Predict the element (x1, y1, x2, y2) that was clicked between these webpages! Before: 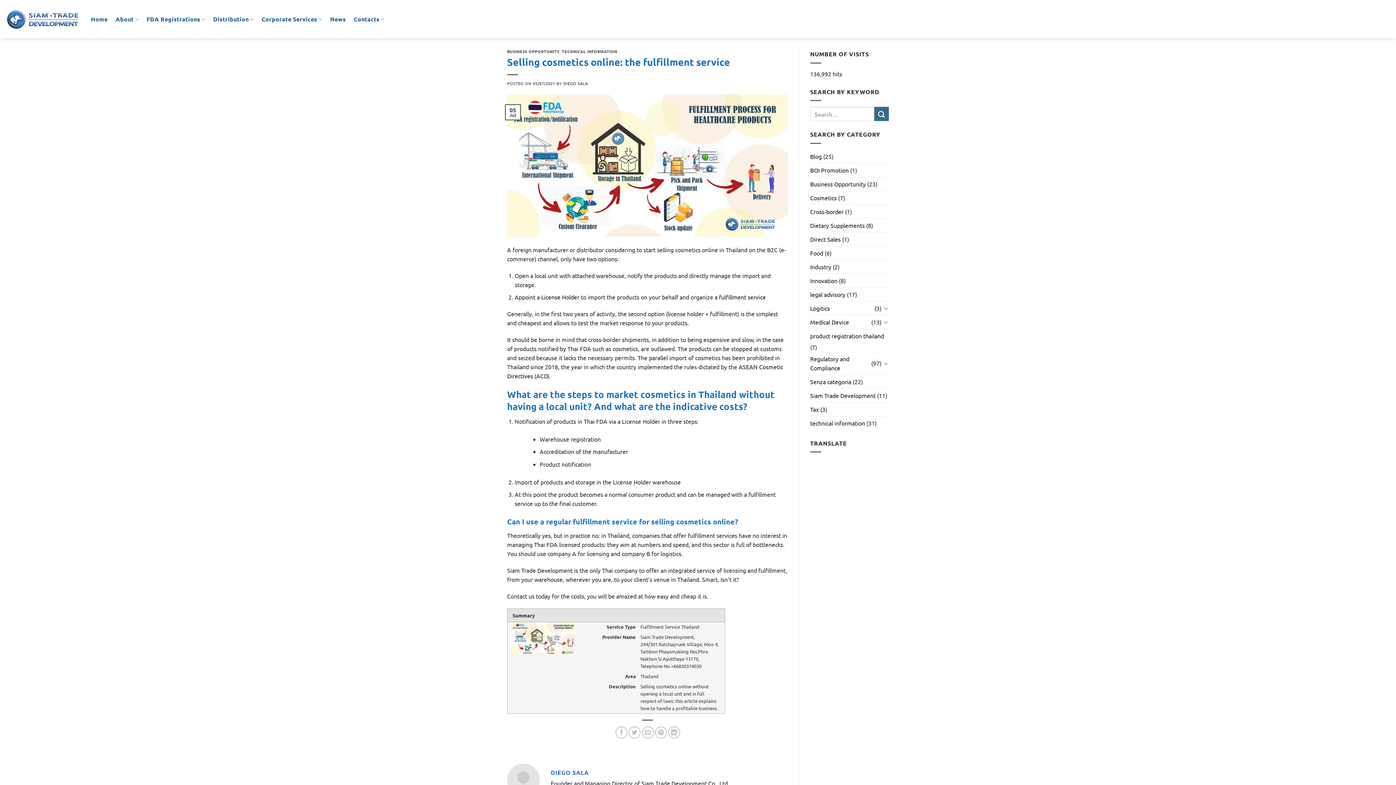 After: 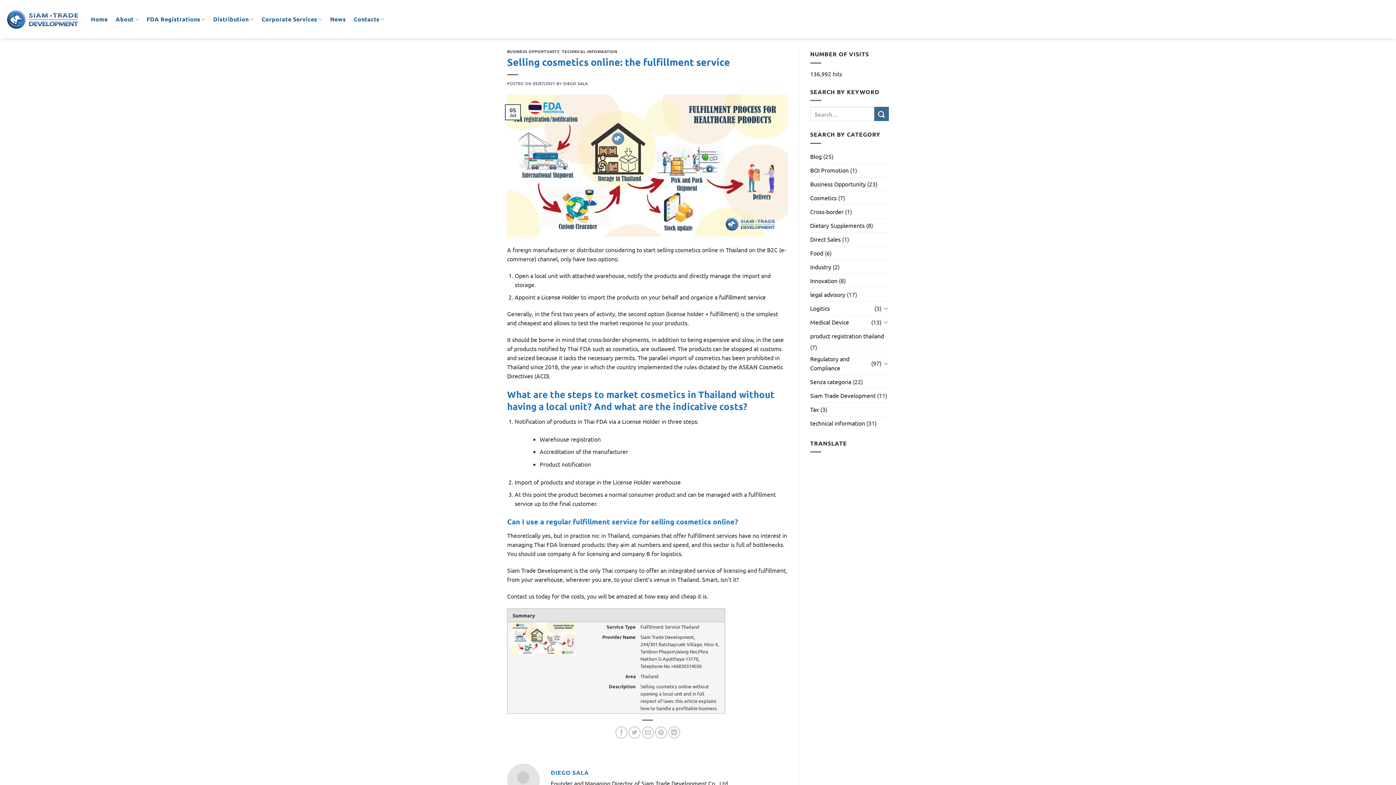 Action: bbox: (532, 80, 555, 86) label: 05/07/2021